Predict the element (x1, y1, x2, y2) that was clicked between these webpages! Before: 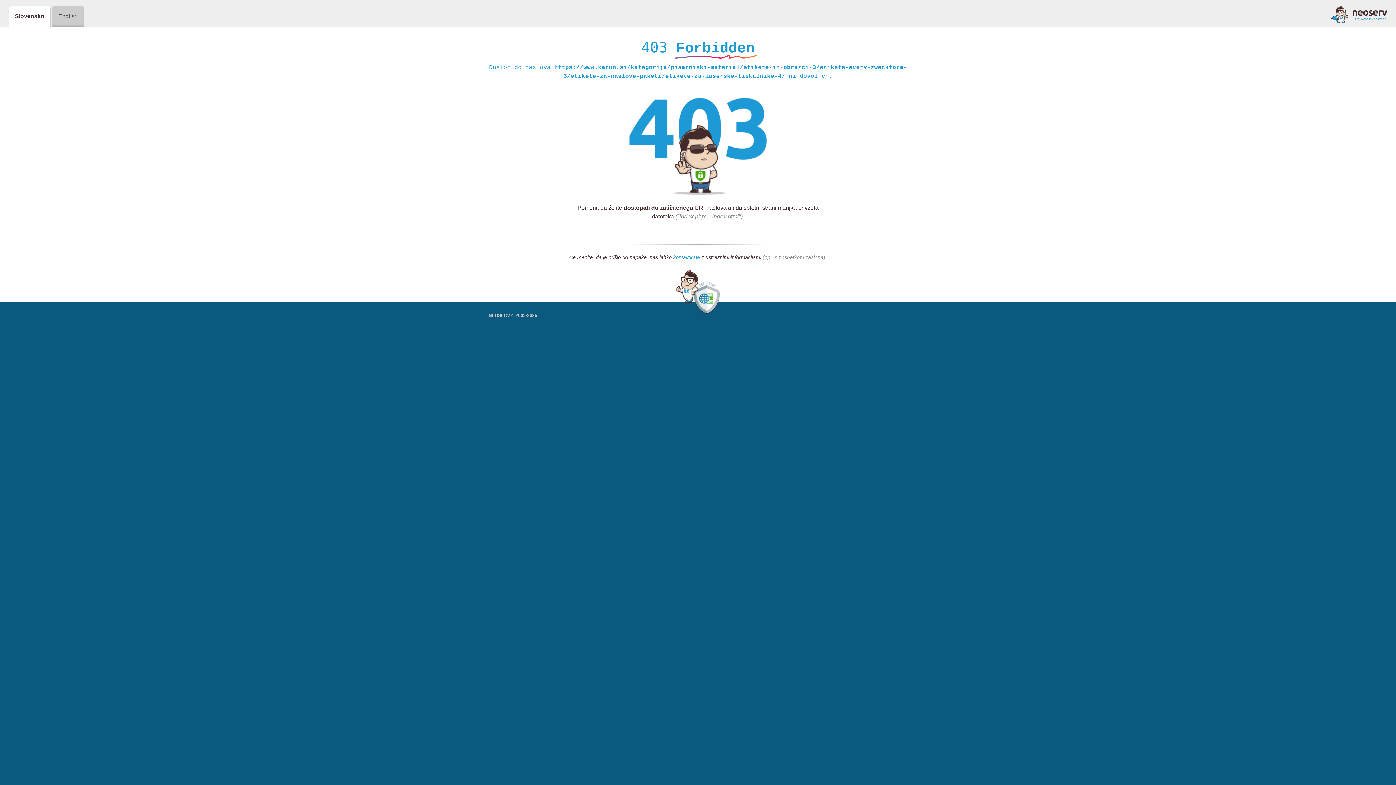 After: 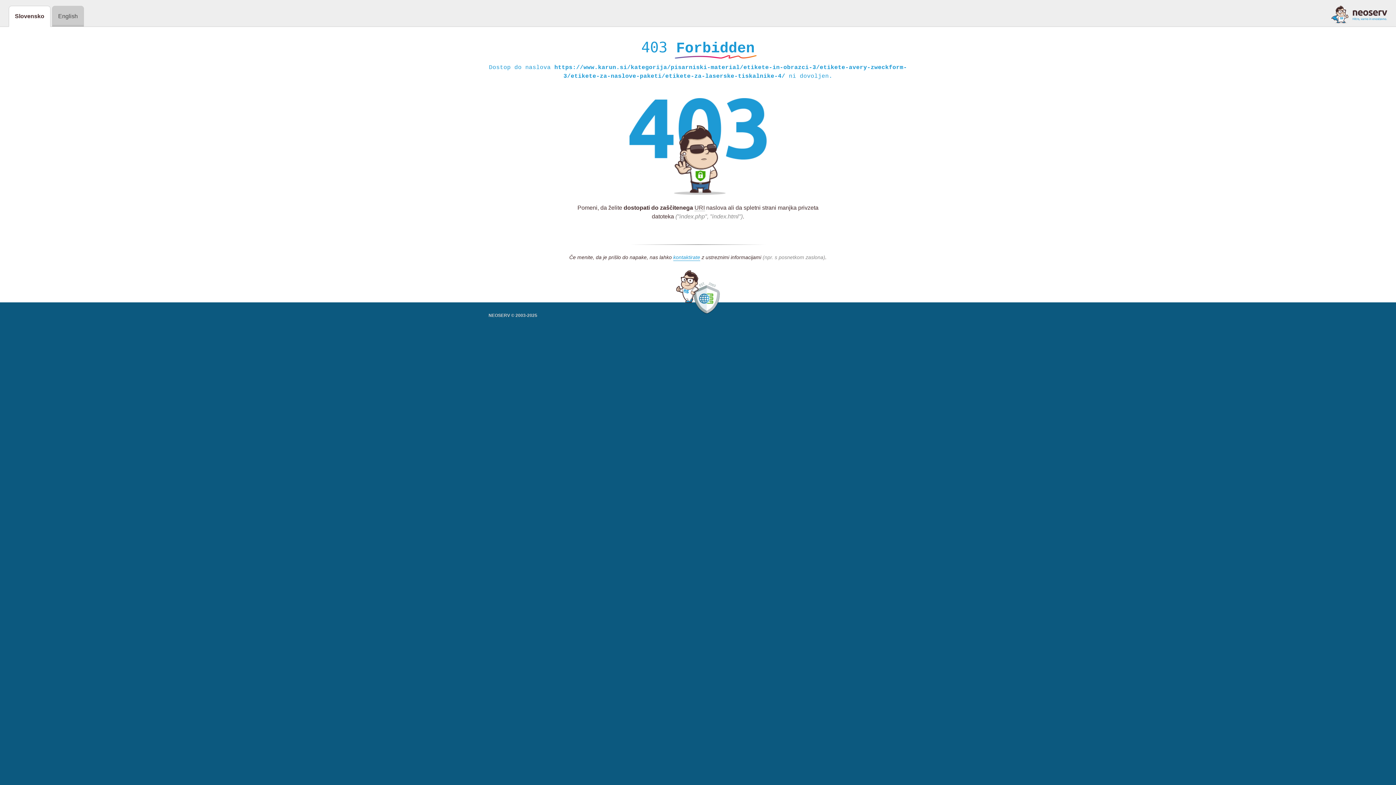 Action: bbox: (1331, 5, 1387, 23)